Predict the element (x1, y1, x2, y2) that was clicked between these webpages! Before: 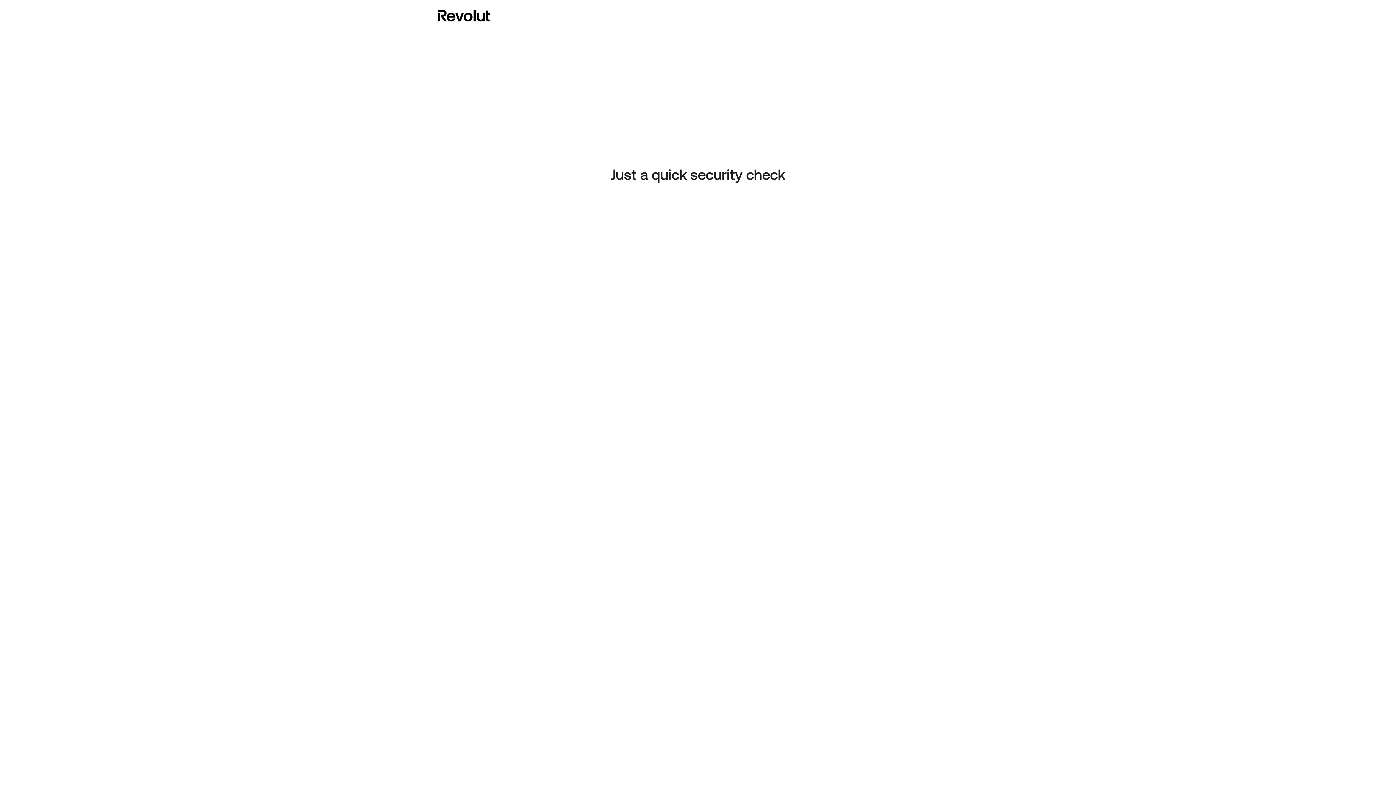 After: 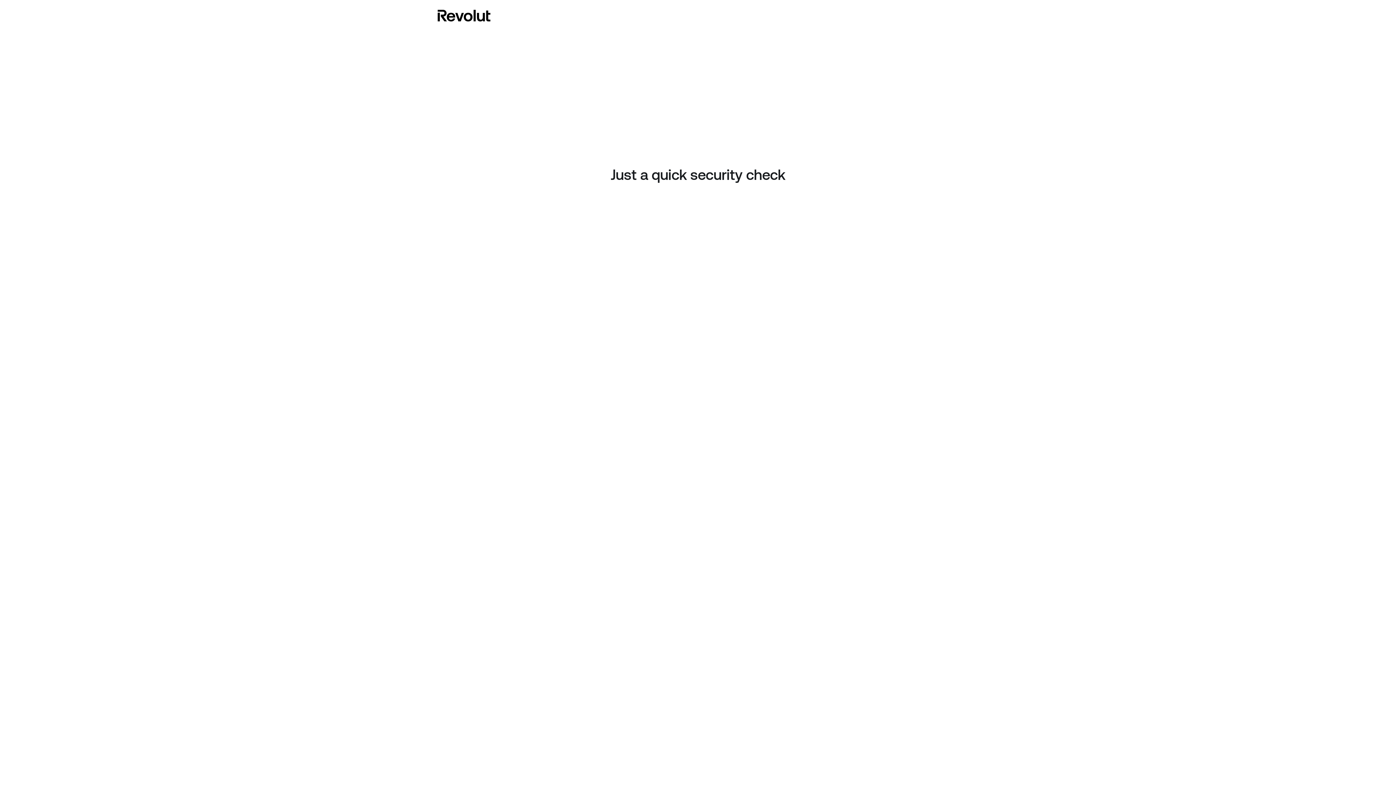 Action: bbox: (437, 8, 490, 23)